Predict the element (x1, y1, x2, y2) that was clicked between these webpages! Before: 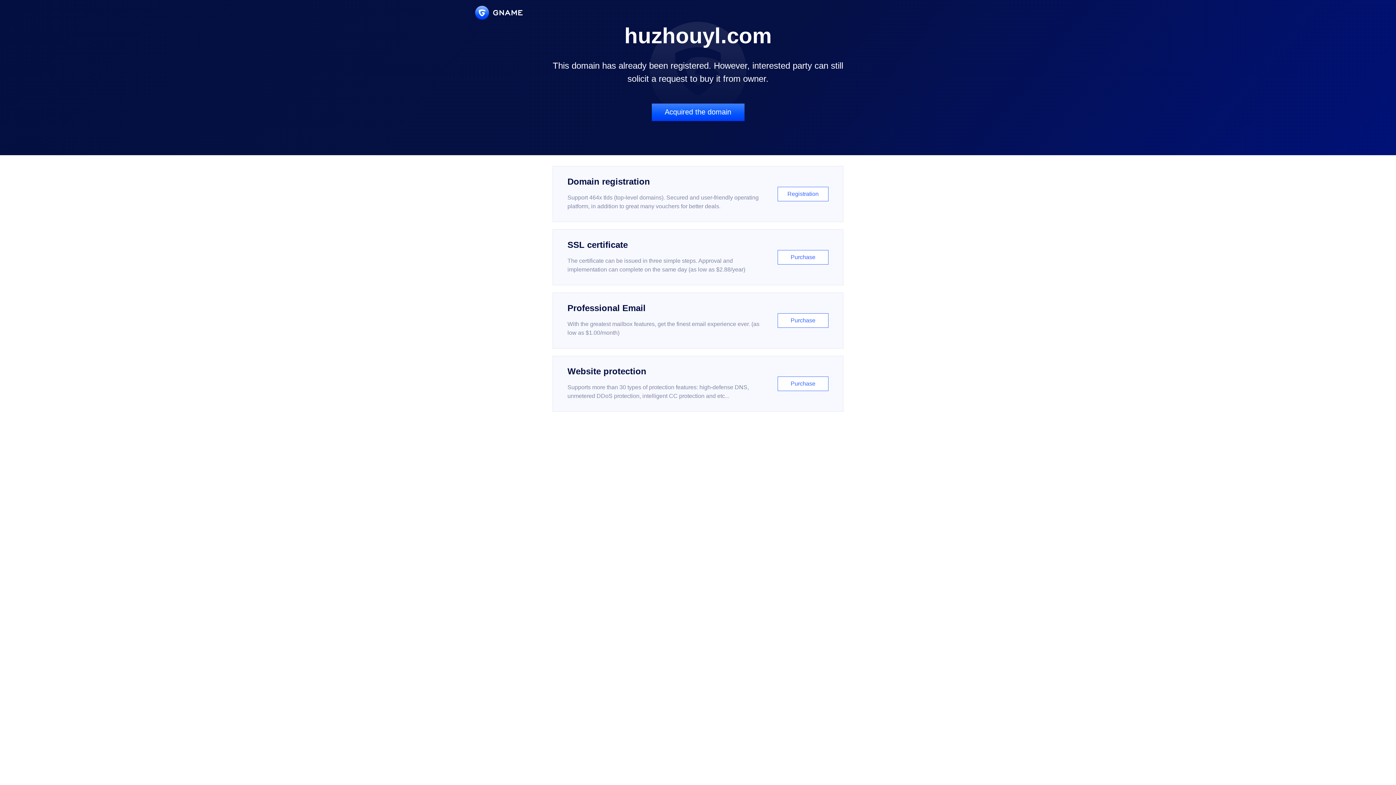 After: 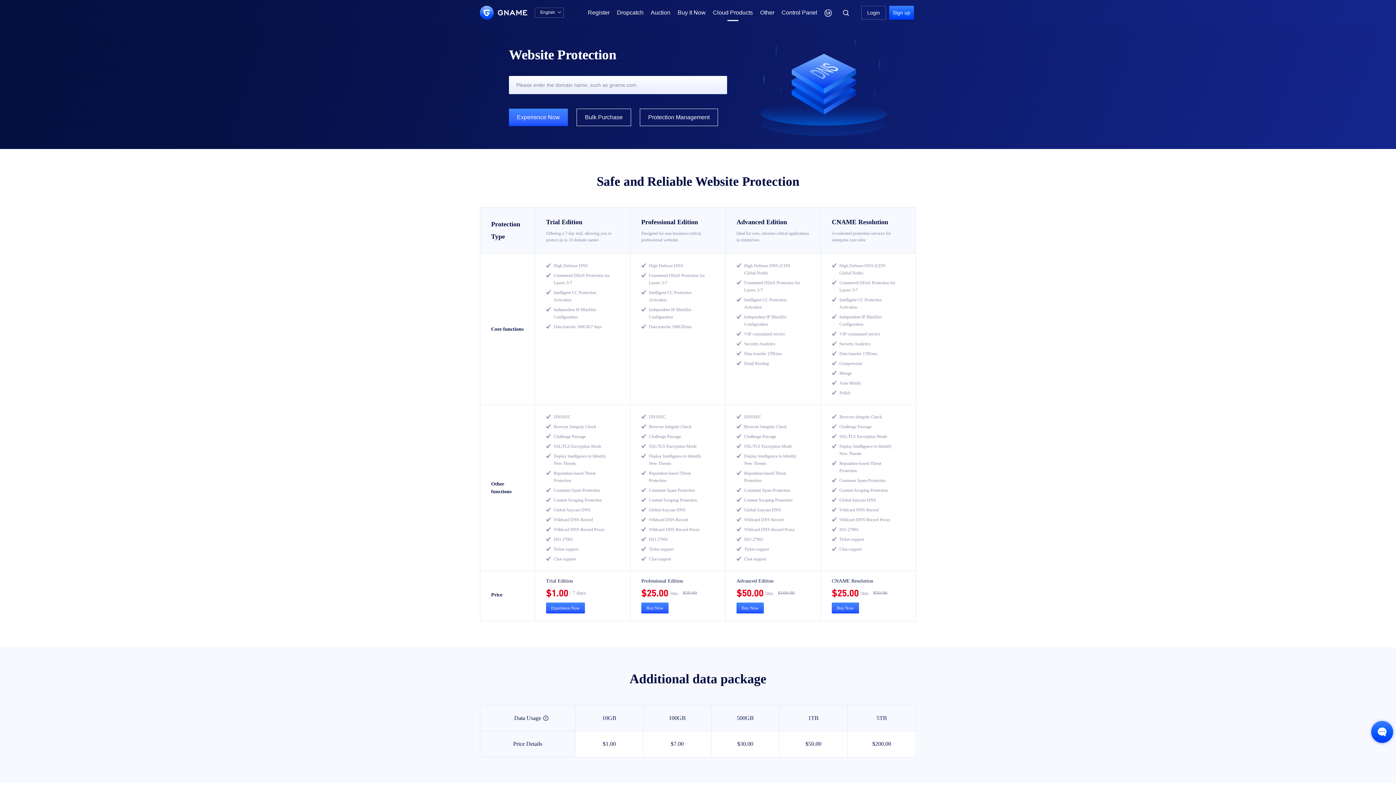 Action: bbox: (552, 356, 843, 412) label: Website protection

Supports more than 30 types of protection features: high-defense DNS, unmetered DDoS protection, intelligent CC protection and etc...

Purchase